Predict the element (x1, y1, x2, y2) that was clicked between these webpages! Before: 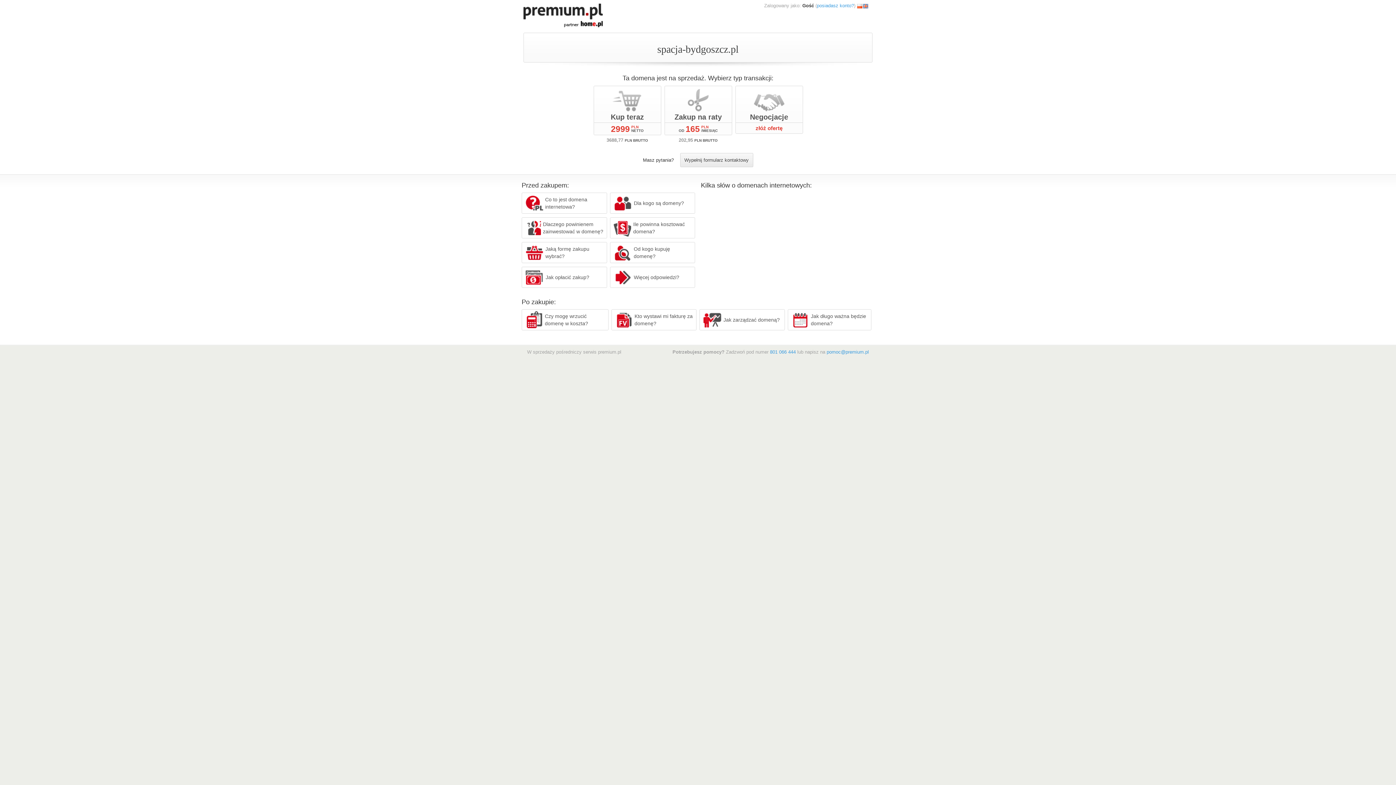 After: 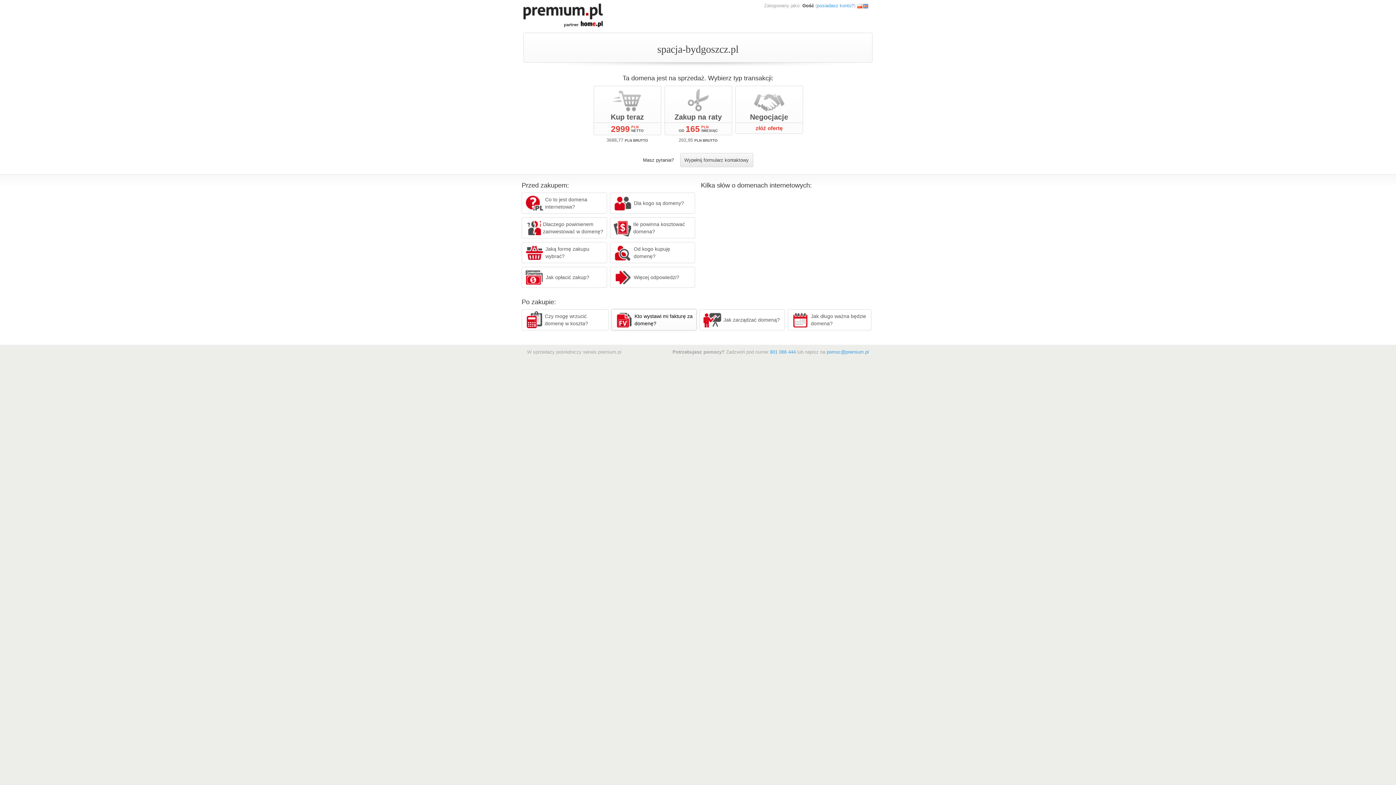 Action: bbox: (611, 309, 696, 330) label: Kto wystawi mi fakturę za domenę?